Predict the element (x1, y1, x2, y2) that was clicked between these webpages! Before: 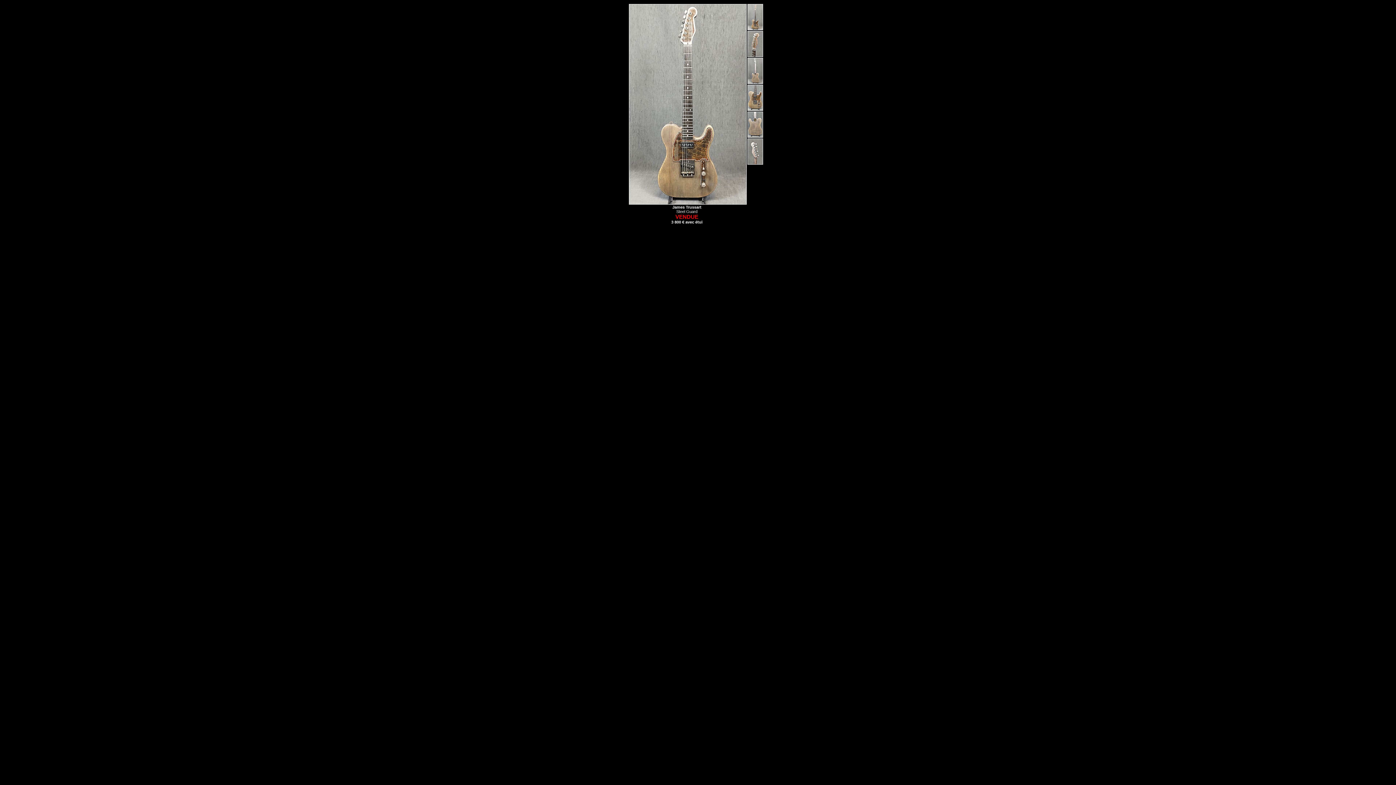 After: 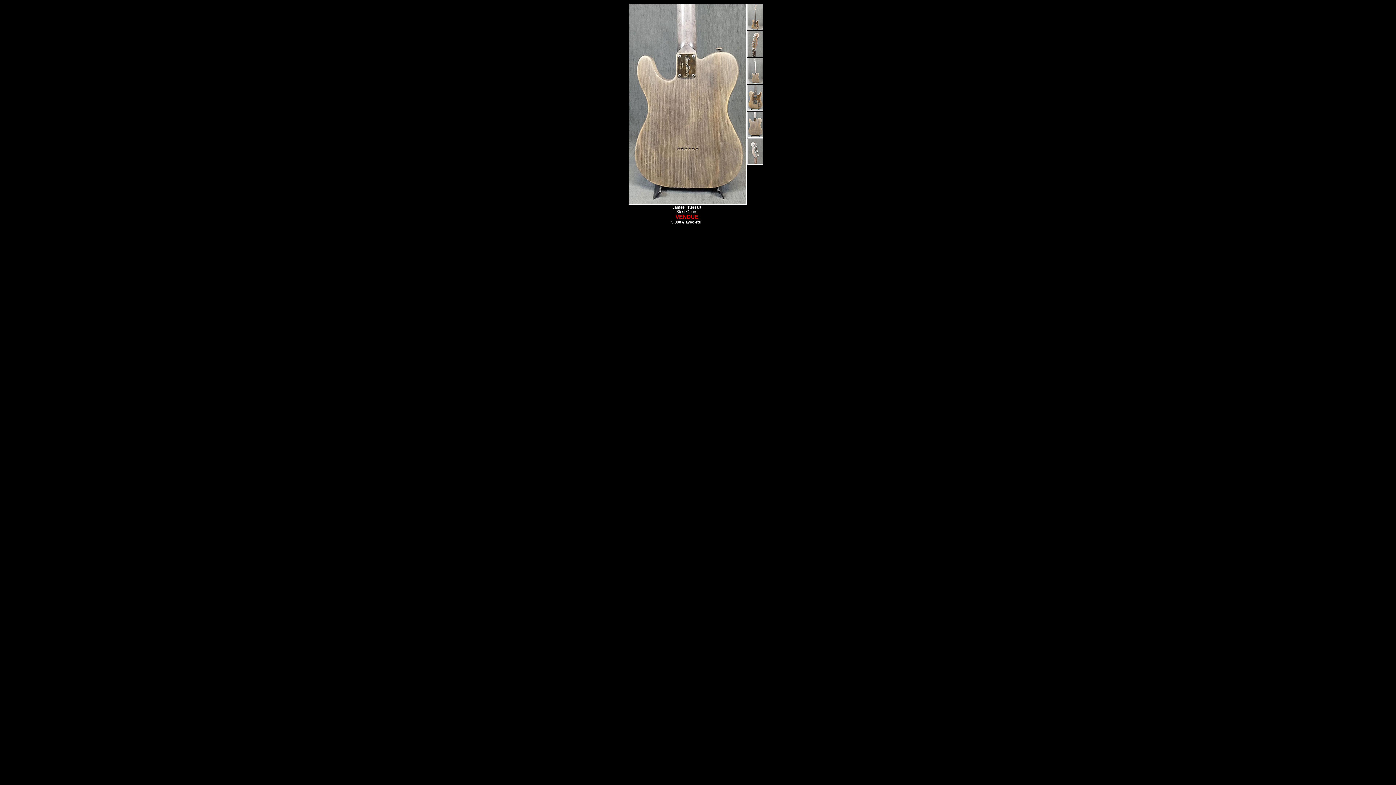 Action: bbox: (747, 134, 763, 138)